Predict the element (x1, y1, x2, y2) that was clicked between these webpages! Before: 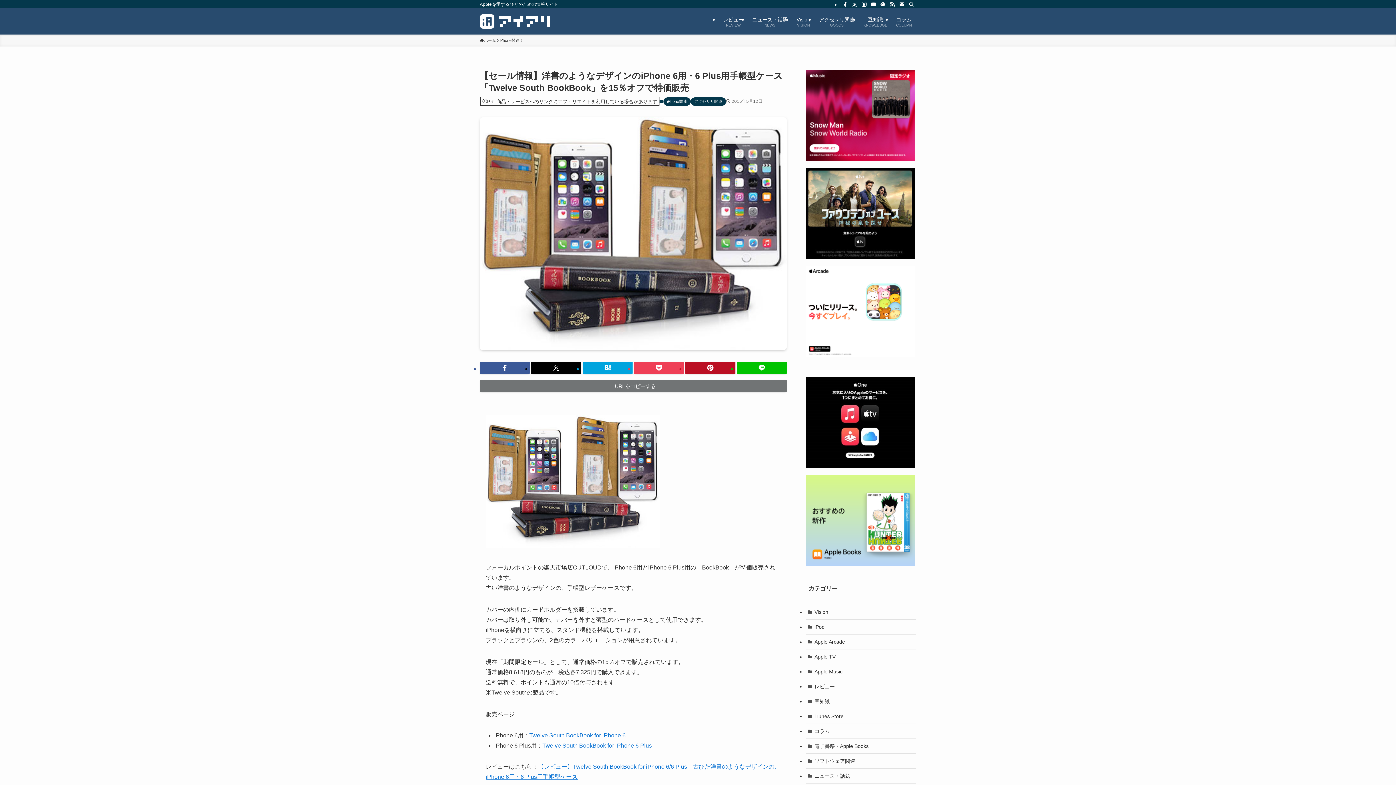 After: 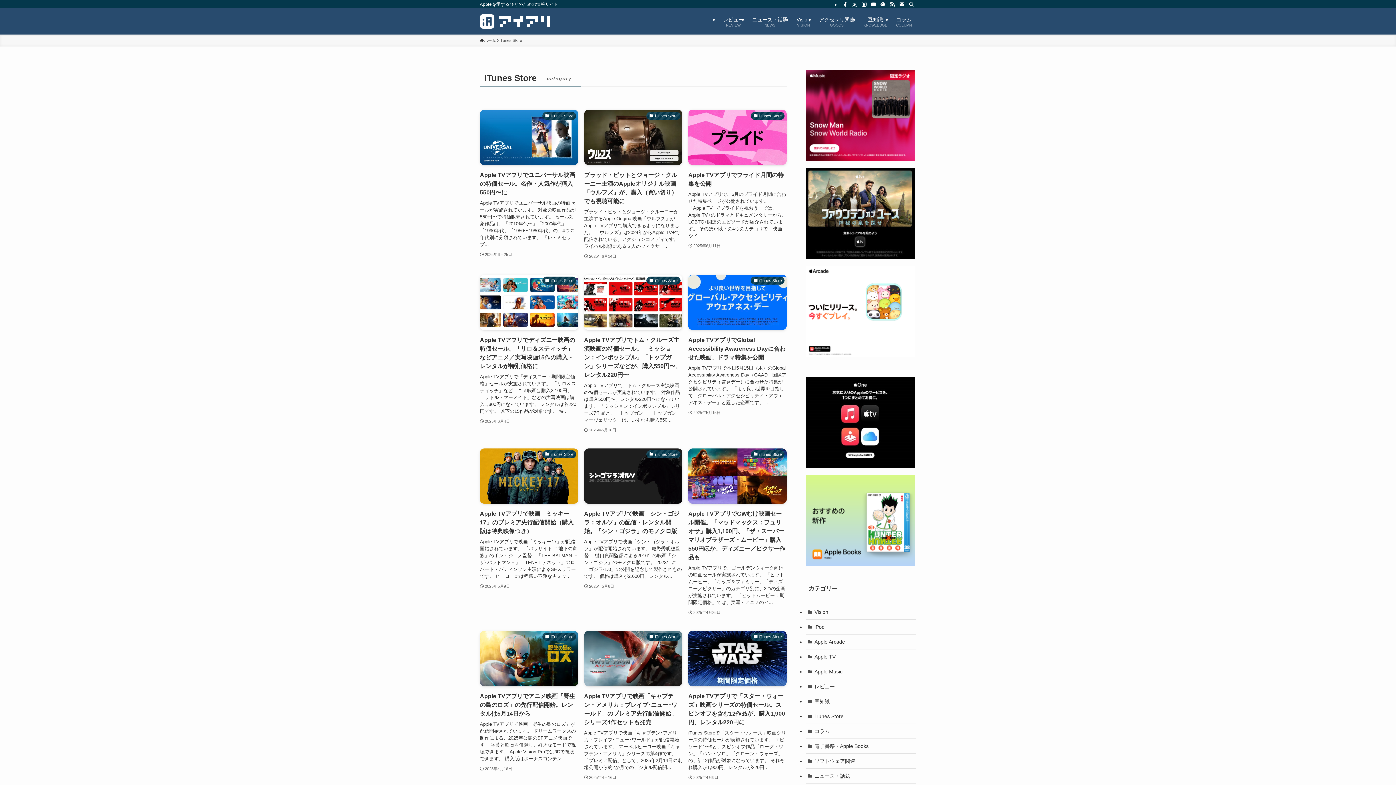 Action: label: iTunes Store bbox: (805, 709, 916, 724)